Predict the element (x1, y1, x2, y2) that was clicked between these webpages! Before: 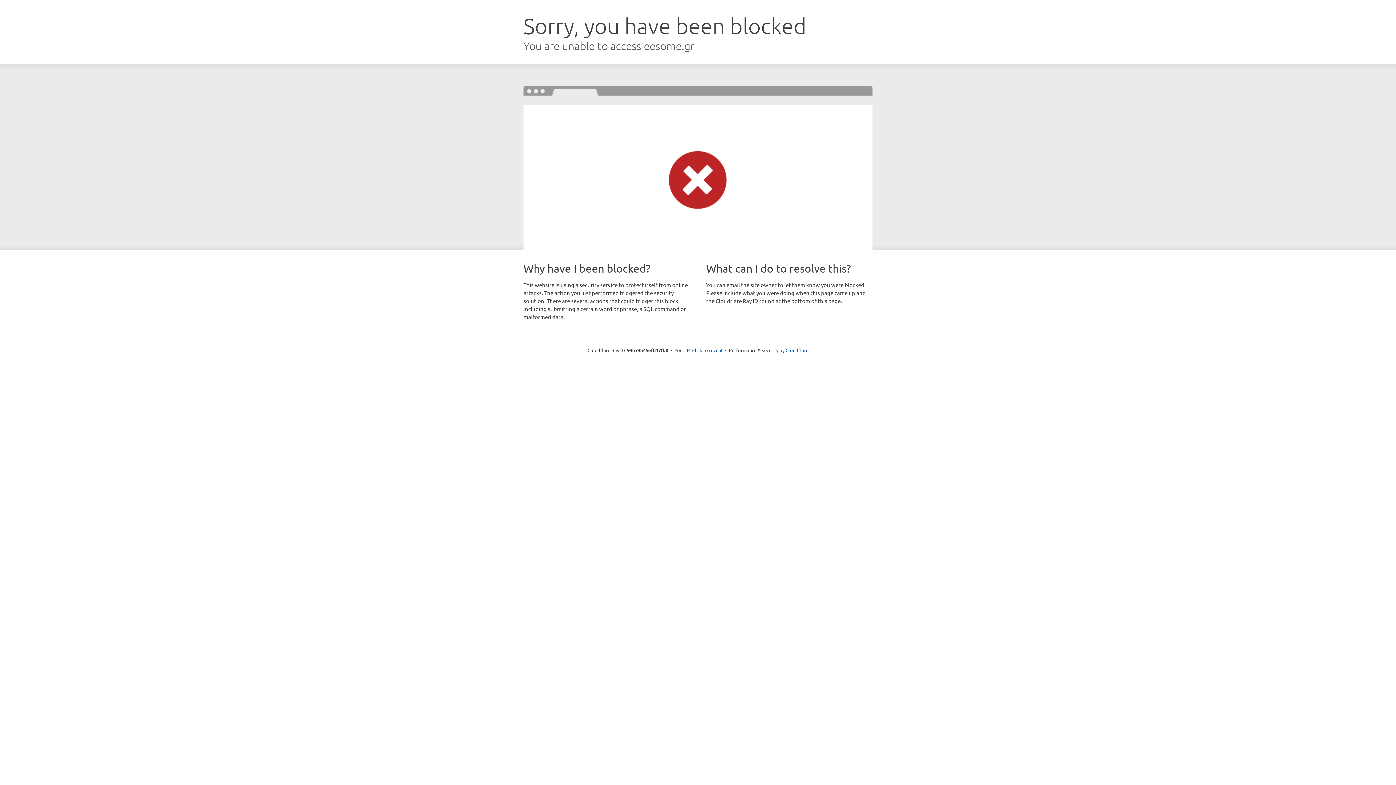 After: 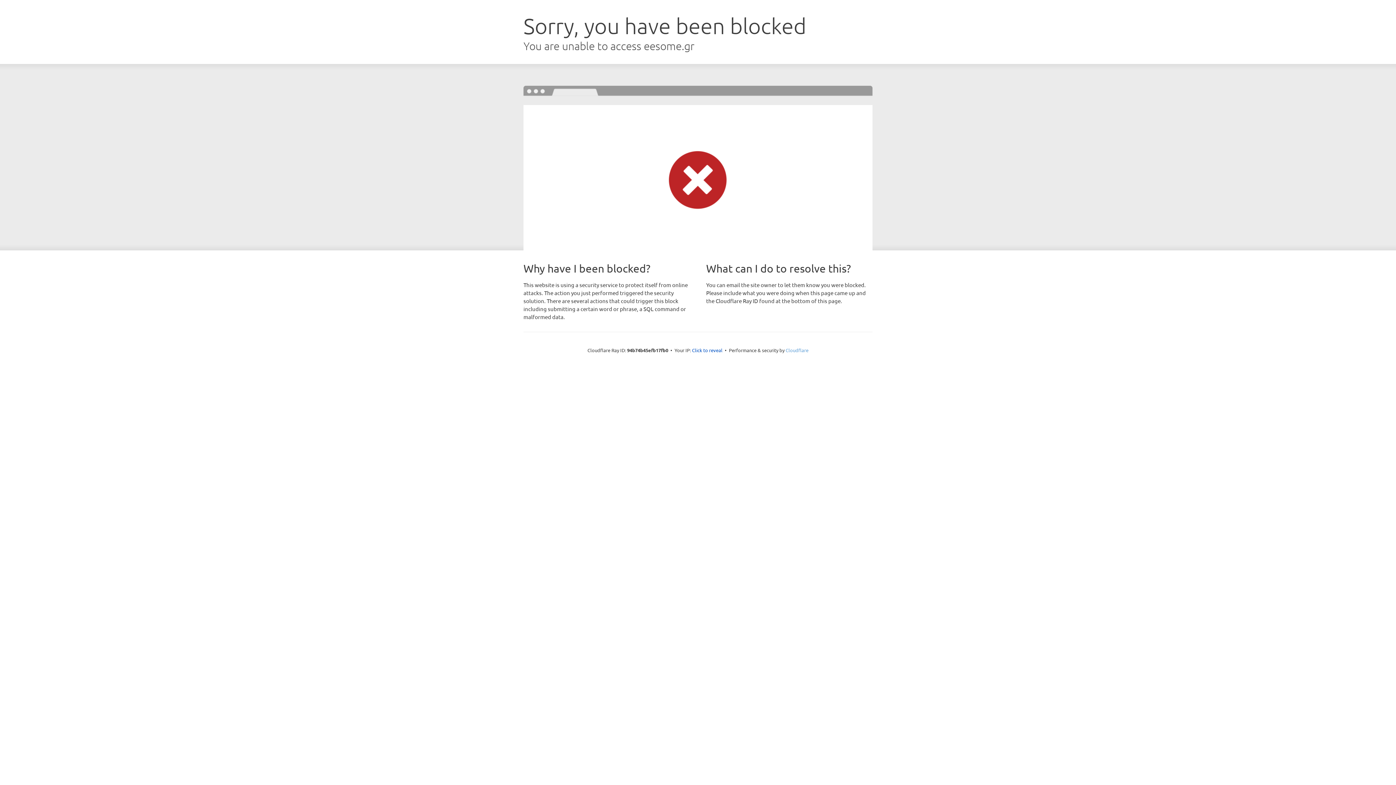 Action: label: Cloudflare bbox: (785, 347, 808, 353)